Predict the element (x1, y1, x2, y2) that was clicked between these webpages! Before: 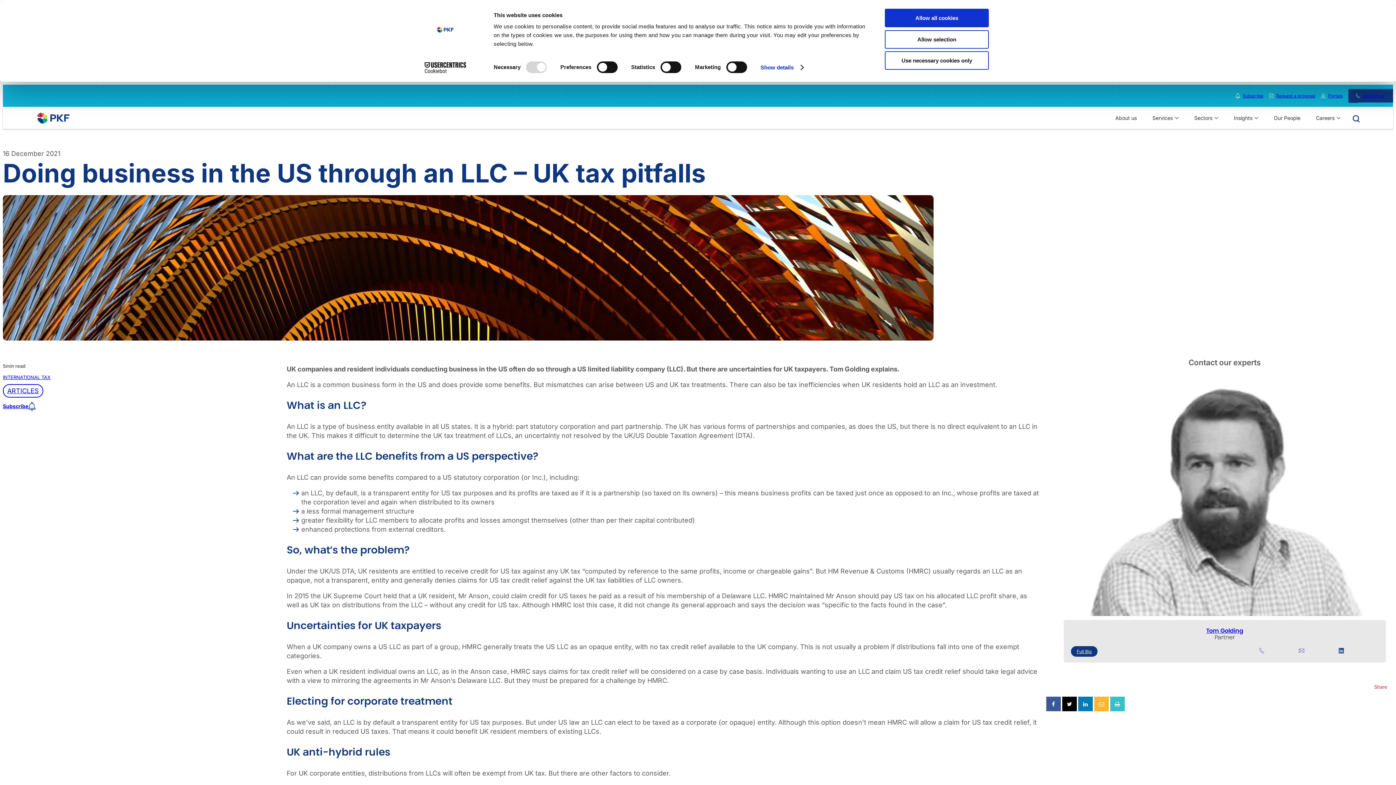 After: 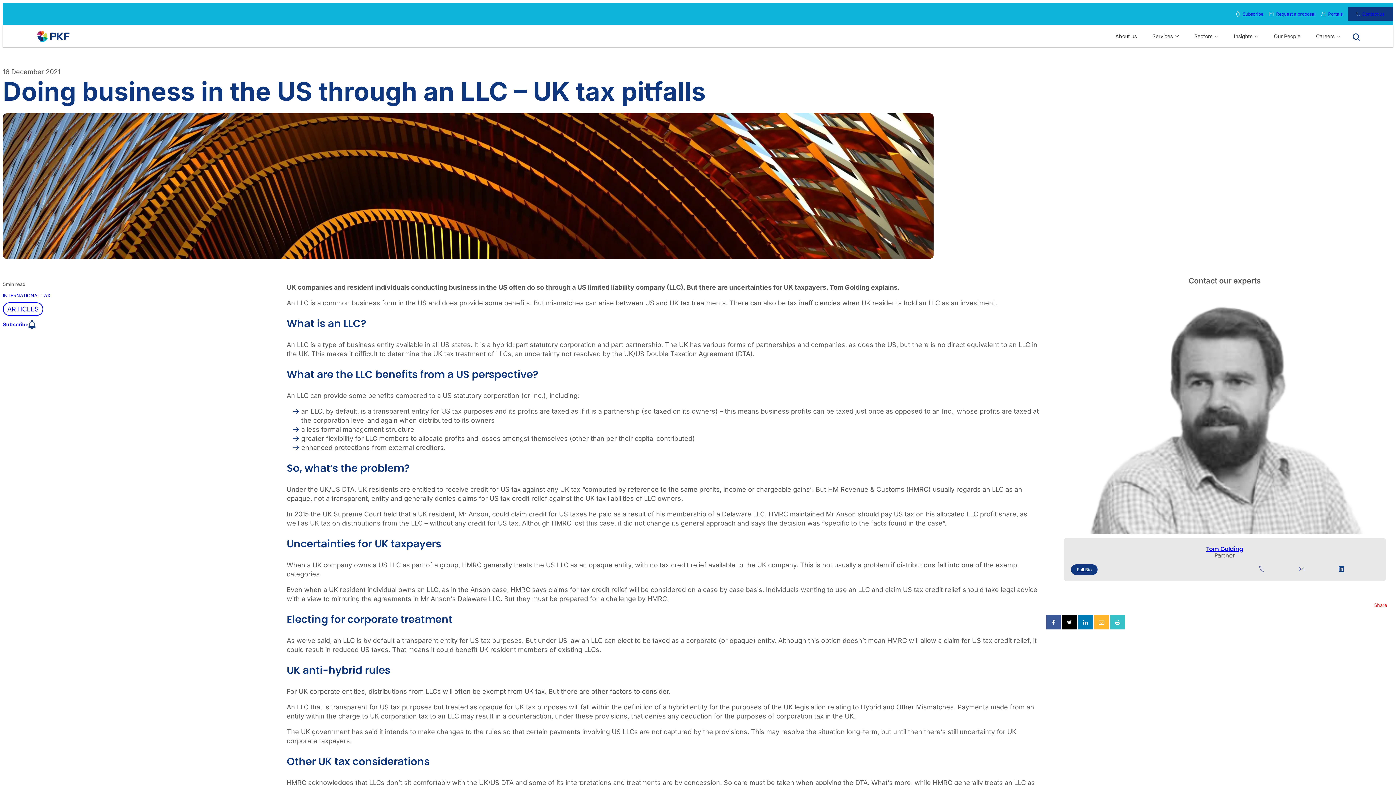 Action: label: Use necessary cookies only bbox: (885, 51, 989, 69)